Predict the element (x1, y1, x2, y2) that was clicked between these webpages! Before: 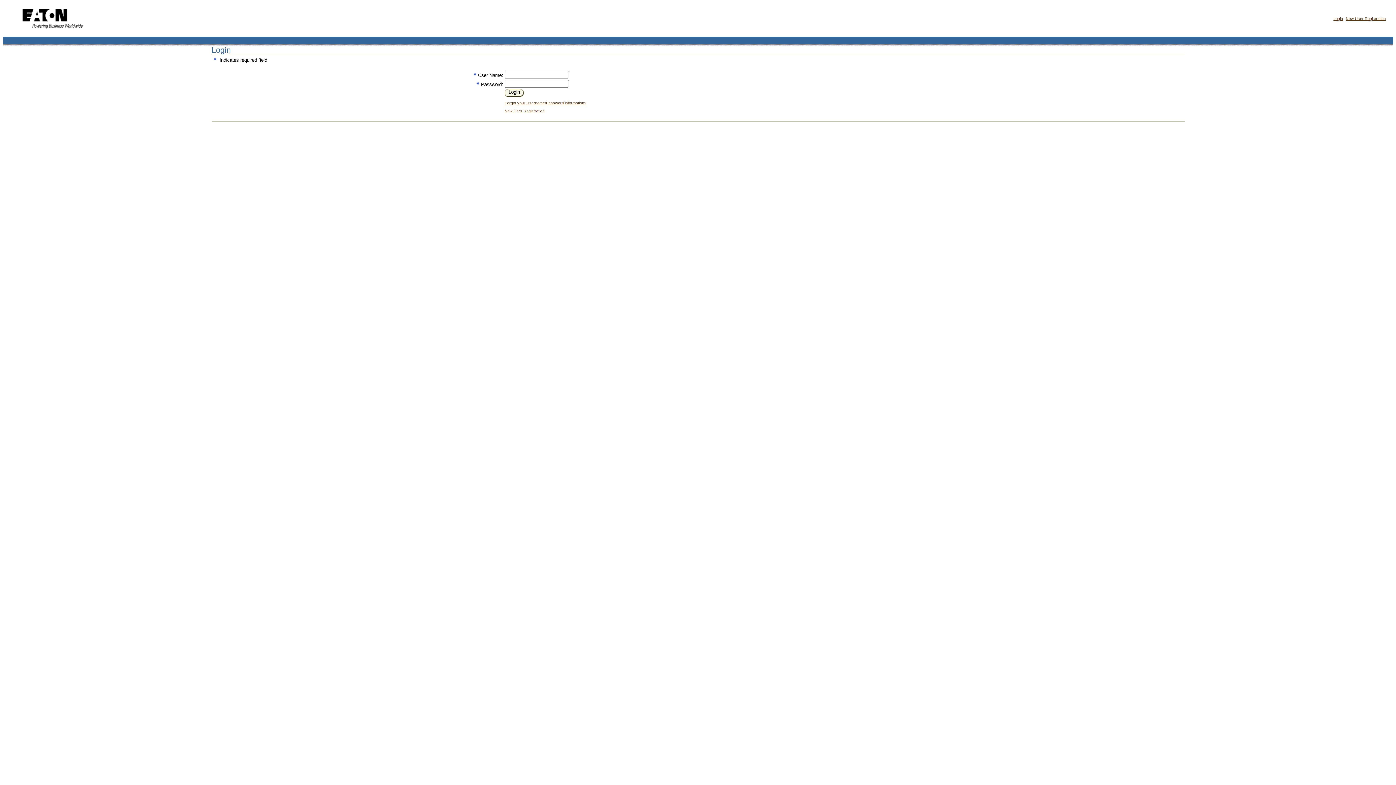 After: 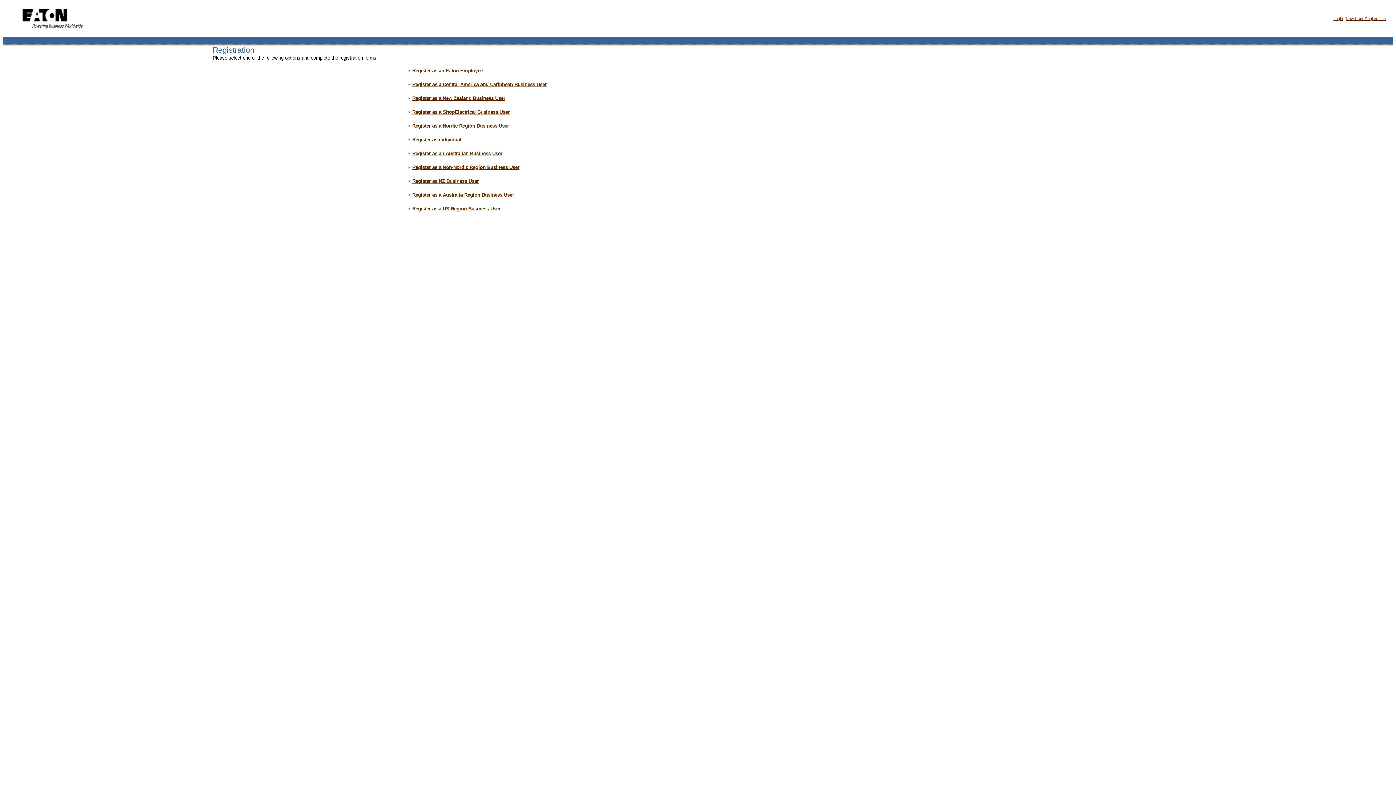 Action: label: New User Registration bbox: (1346, 16, 1386, 20)